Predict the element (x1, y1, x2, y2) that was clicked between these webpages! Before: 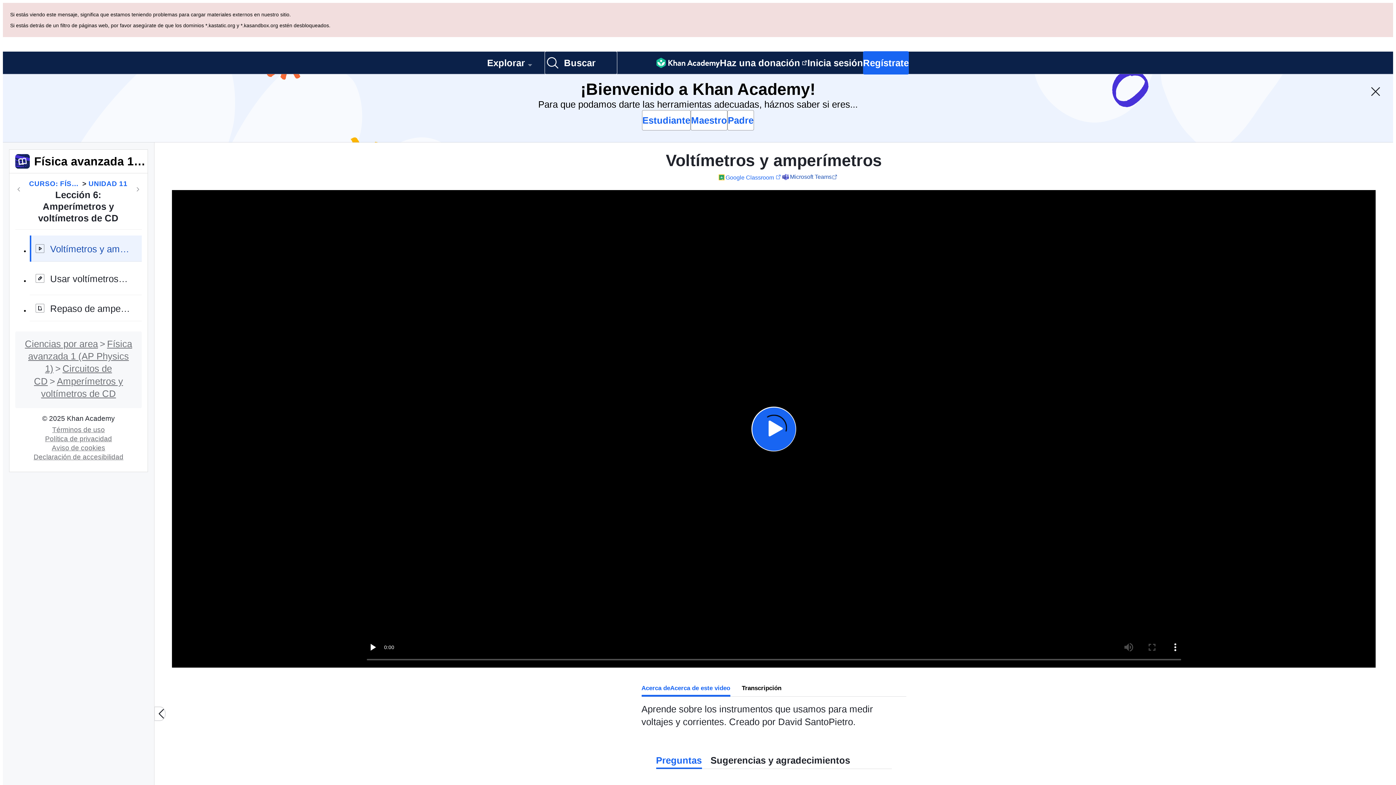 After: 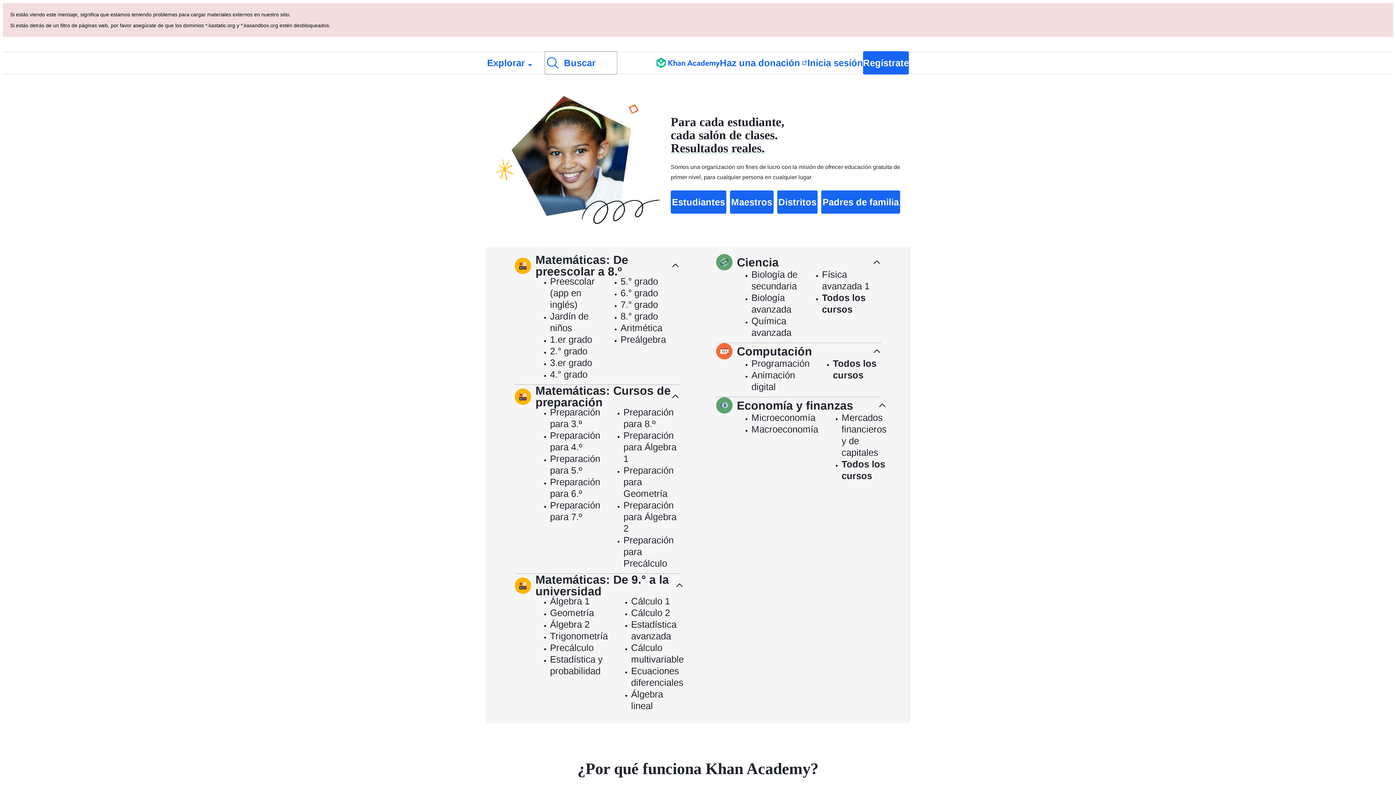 Action: bbox: (656, 52, 720, 73) label: Khan Academy